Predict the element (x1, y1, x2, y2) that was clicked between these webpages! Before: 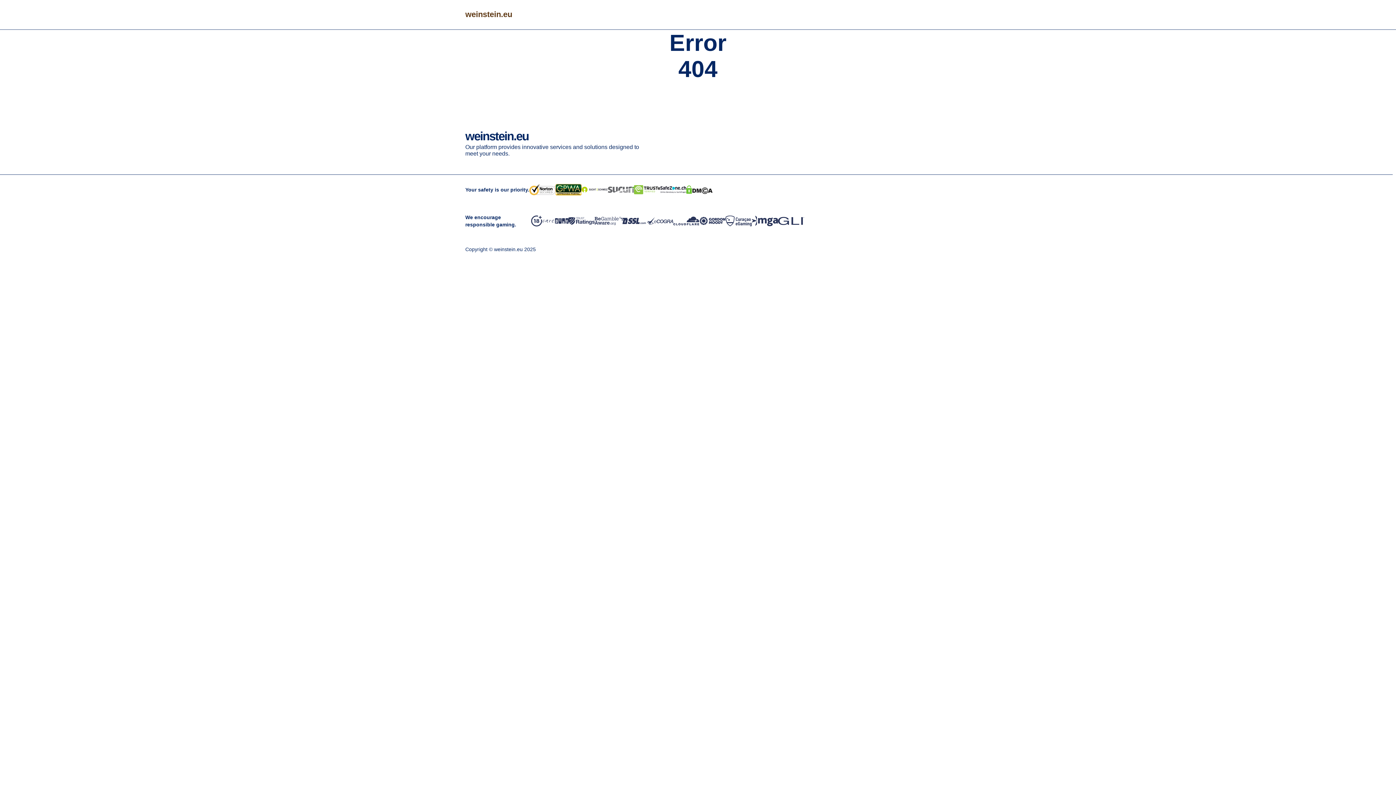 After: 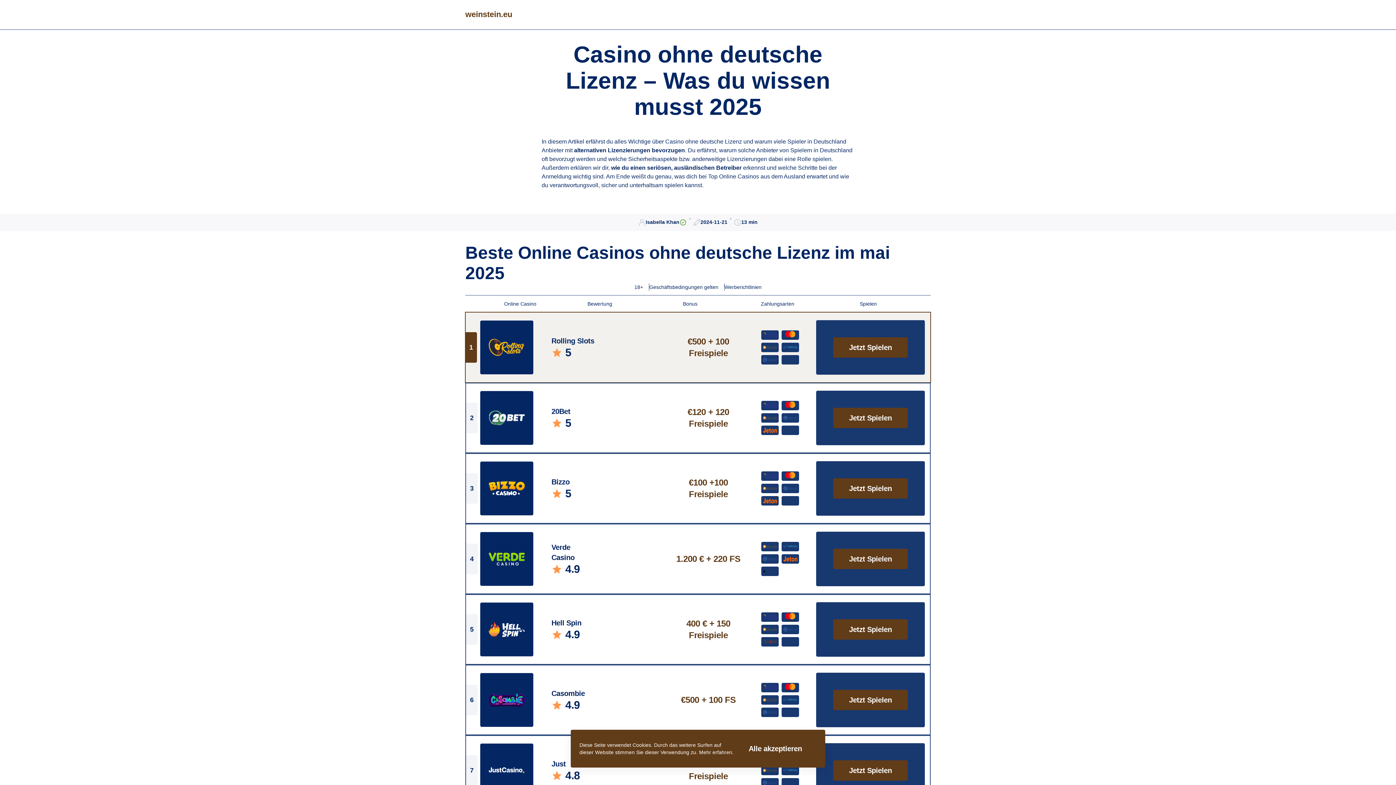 Action: label: weinstein.eu bbox: (465, 128, 640, 144)